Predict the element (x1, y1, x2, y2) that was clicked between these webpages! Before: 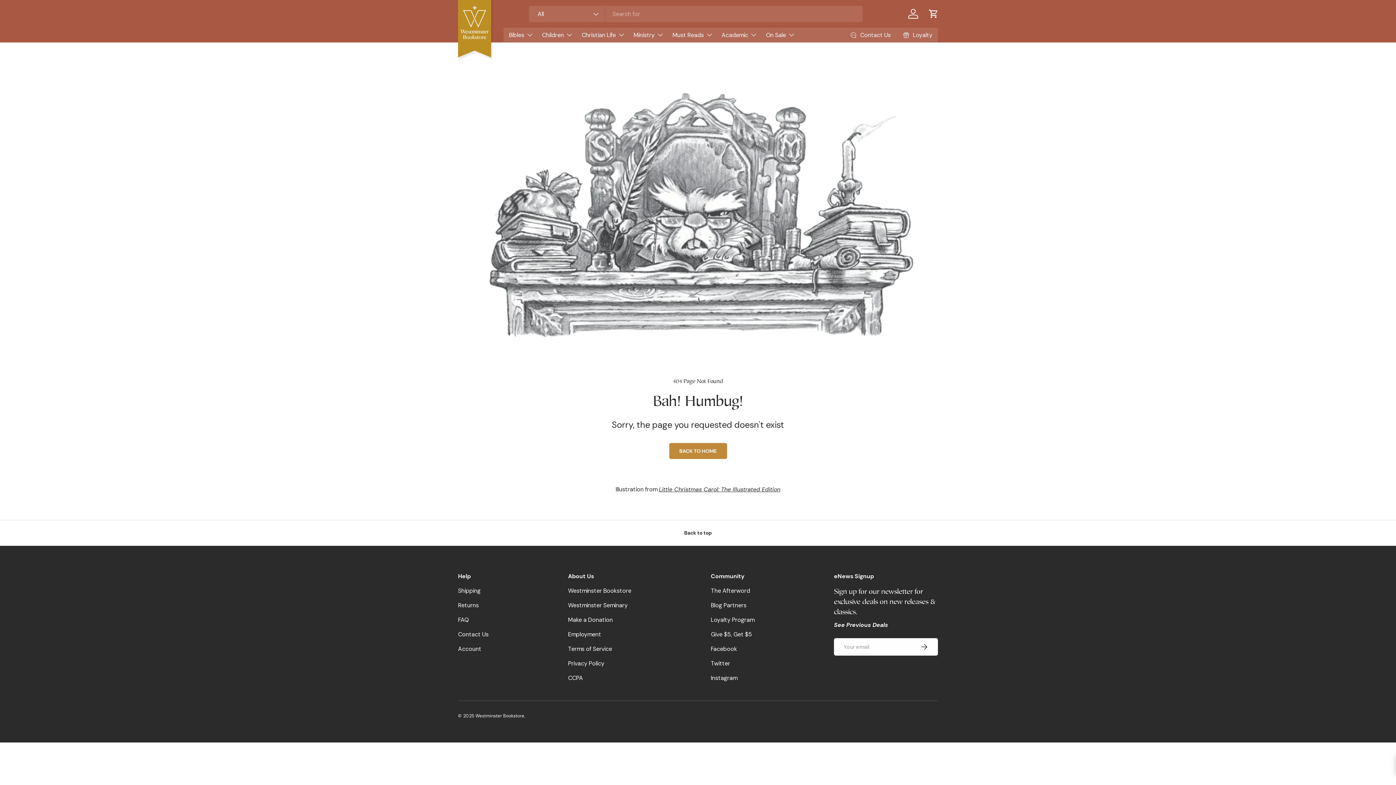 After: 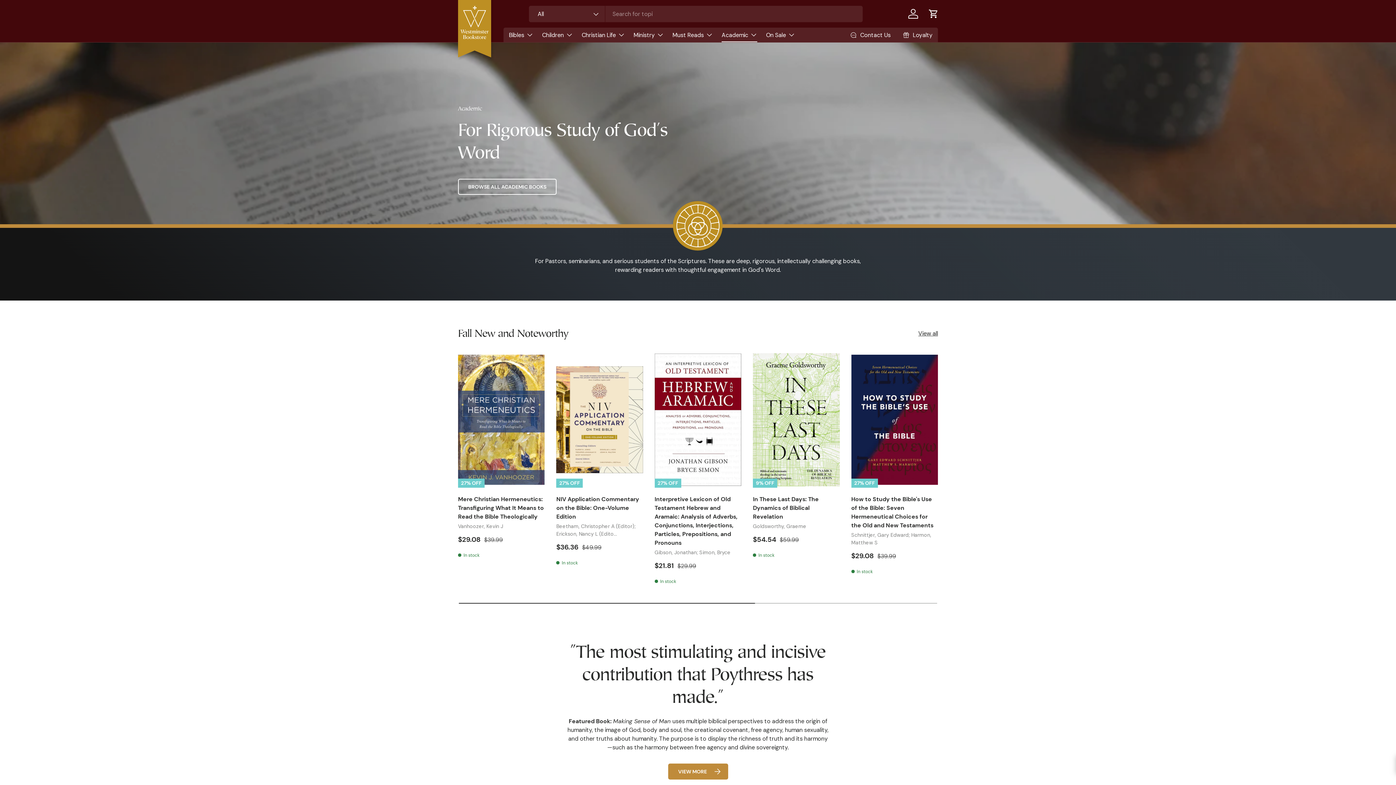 Action: bbox: (721, 27, 757, 42) label: Academic